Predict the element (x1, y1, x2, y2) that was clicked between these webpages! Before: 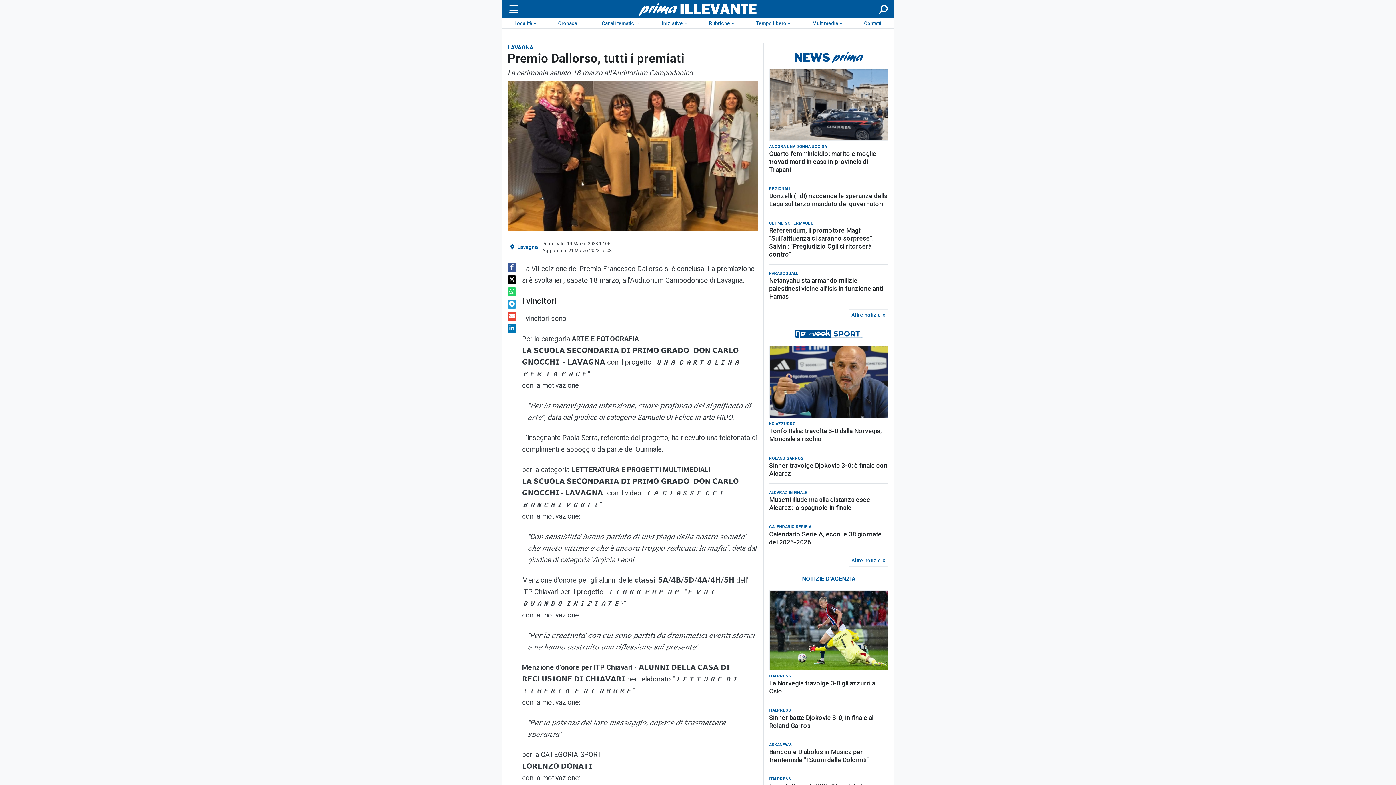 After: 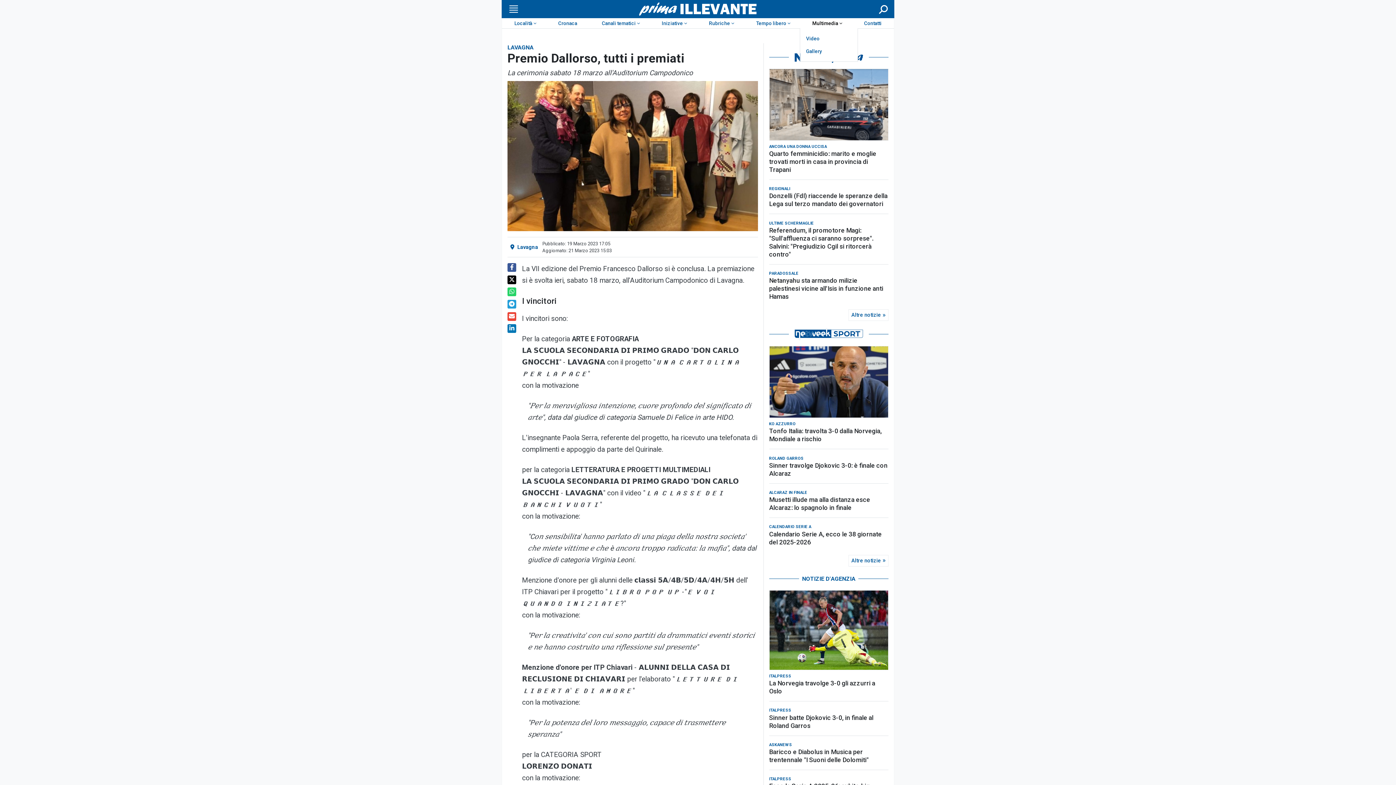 Action: bbox: (800, 18, 852, 28) label: Multimedia